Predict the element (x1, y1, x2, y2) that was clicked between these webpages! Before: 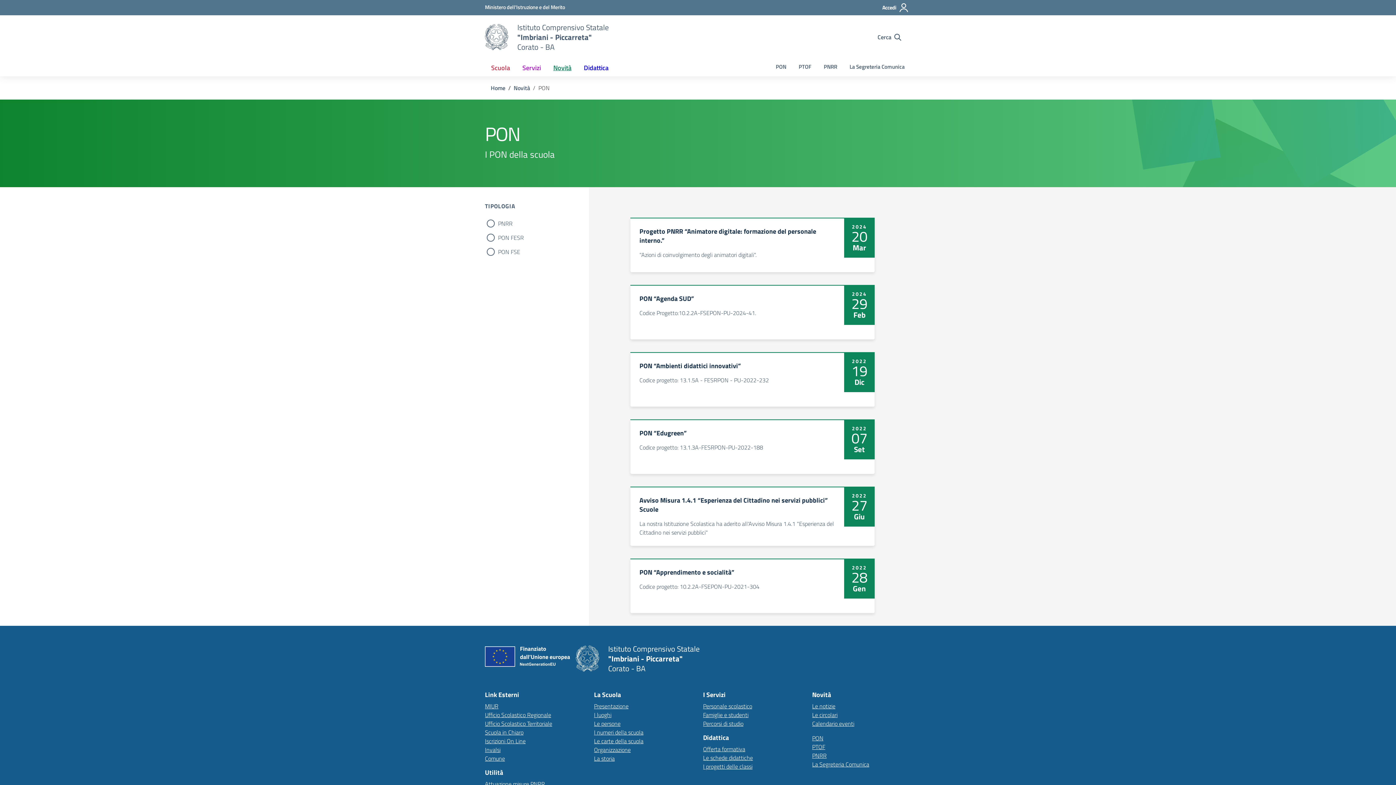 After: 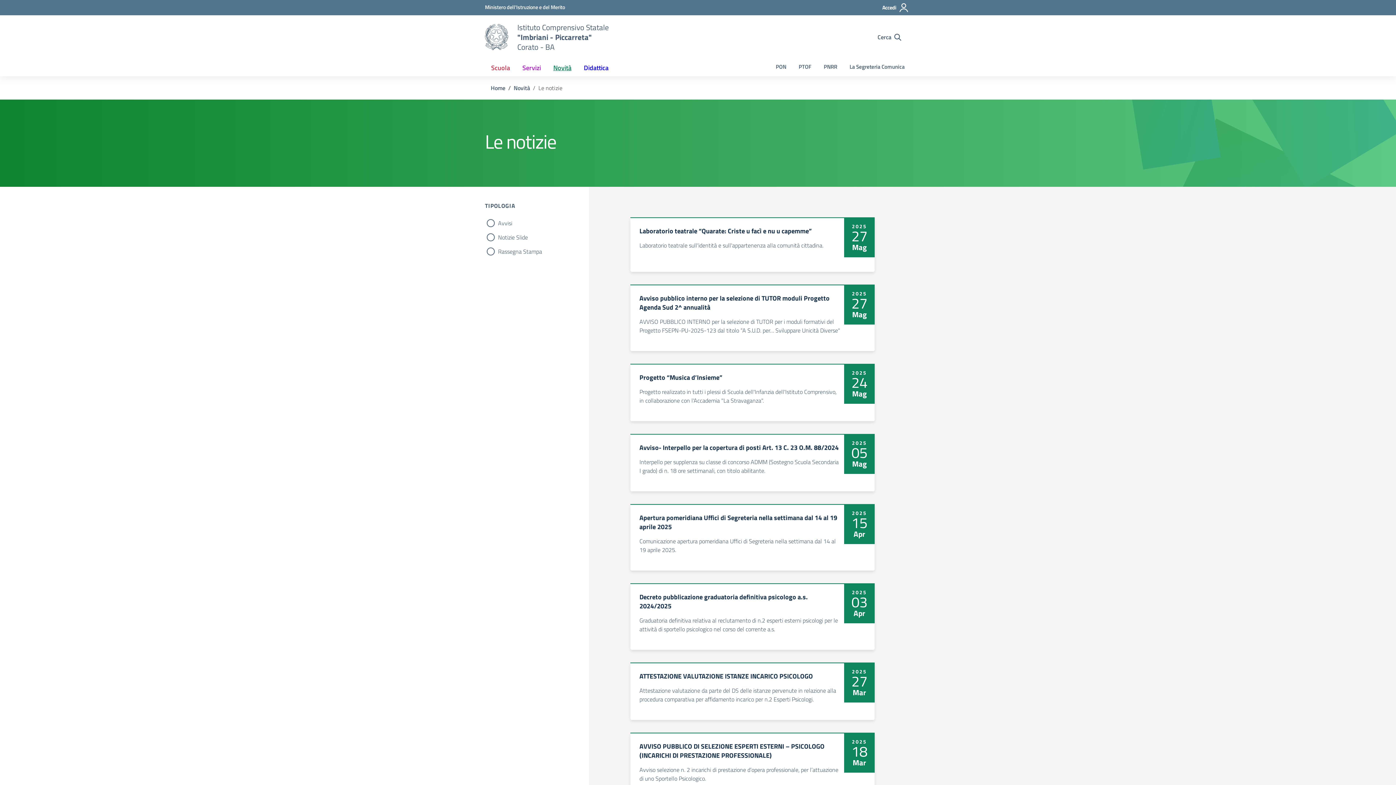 Action: bbox: (812, 702, 835, 710) label: Le notizie